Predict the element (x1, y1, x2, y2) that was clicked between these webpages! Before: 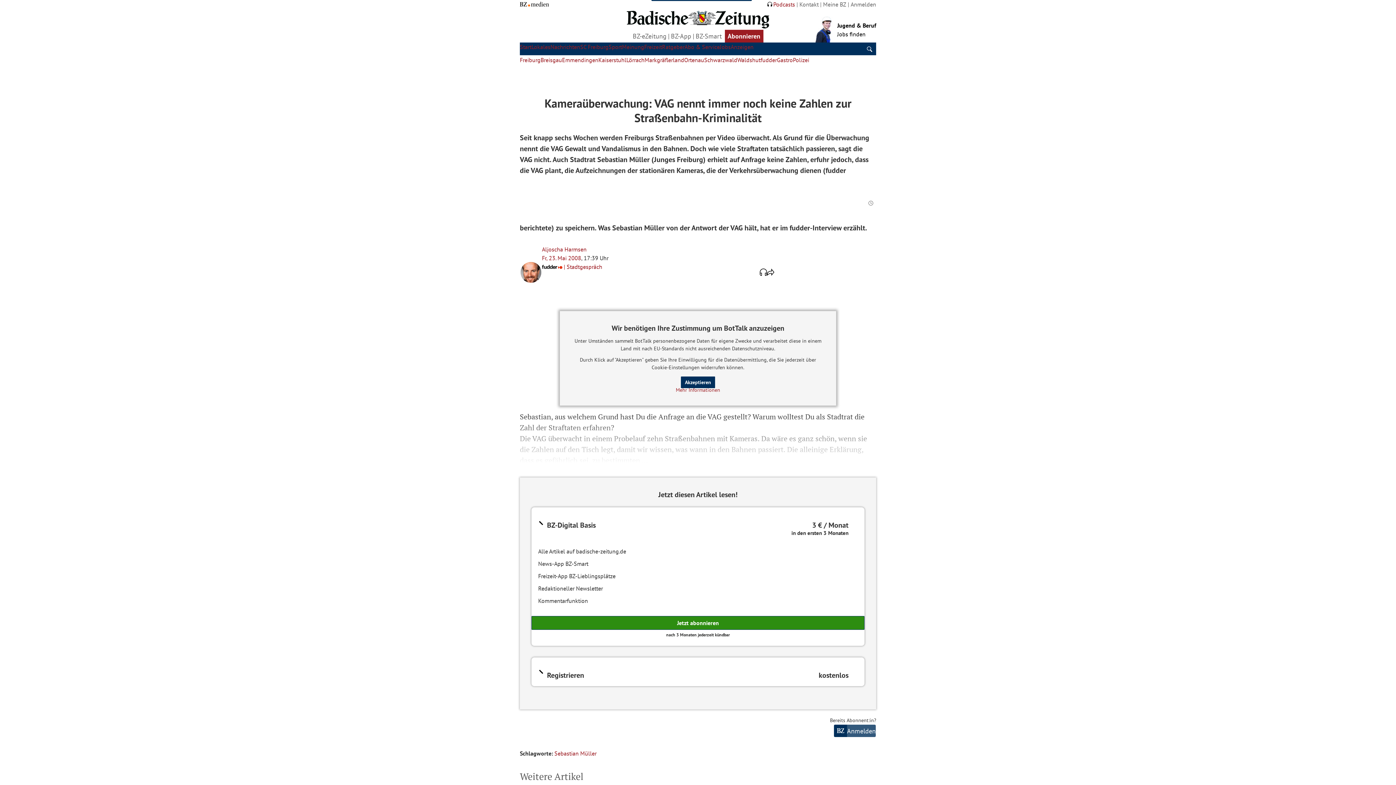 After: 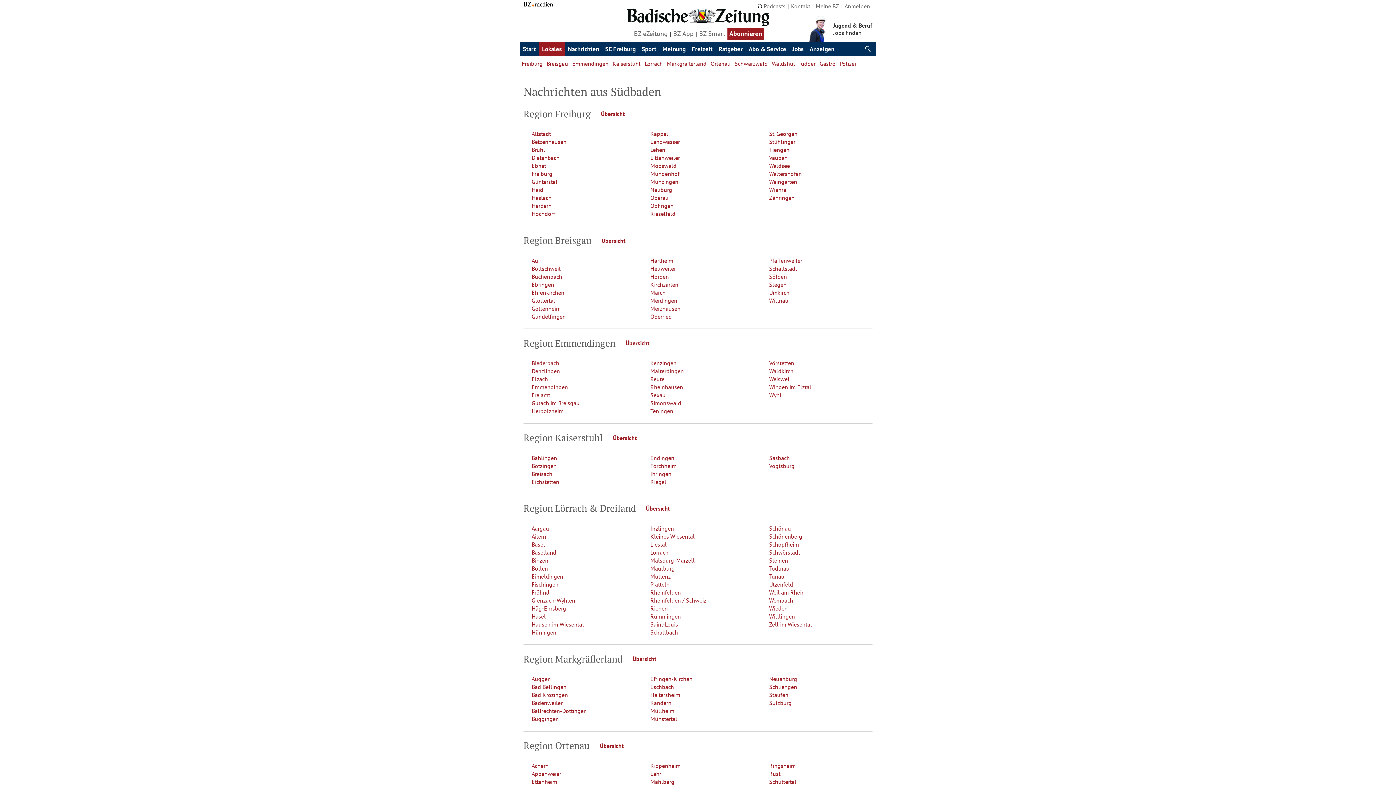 Action: bbox: (531, 43, 550, 50) label: Lokales